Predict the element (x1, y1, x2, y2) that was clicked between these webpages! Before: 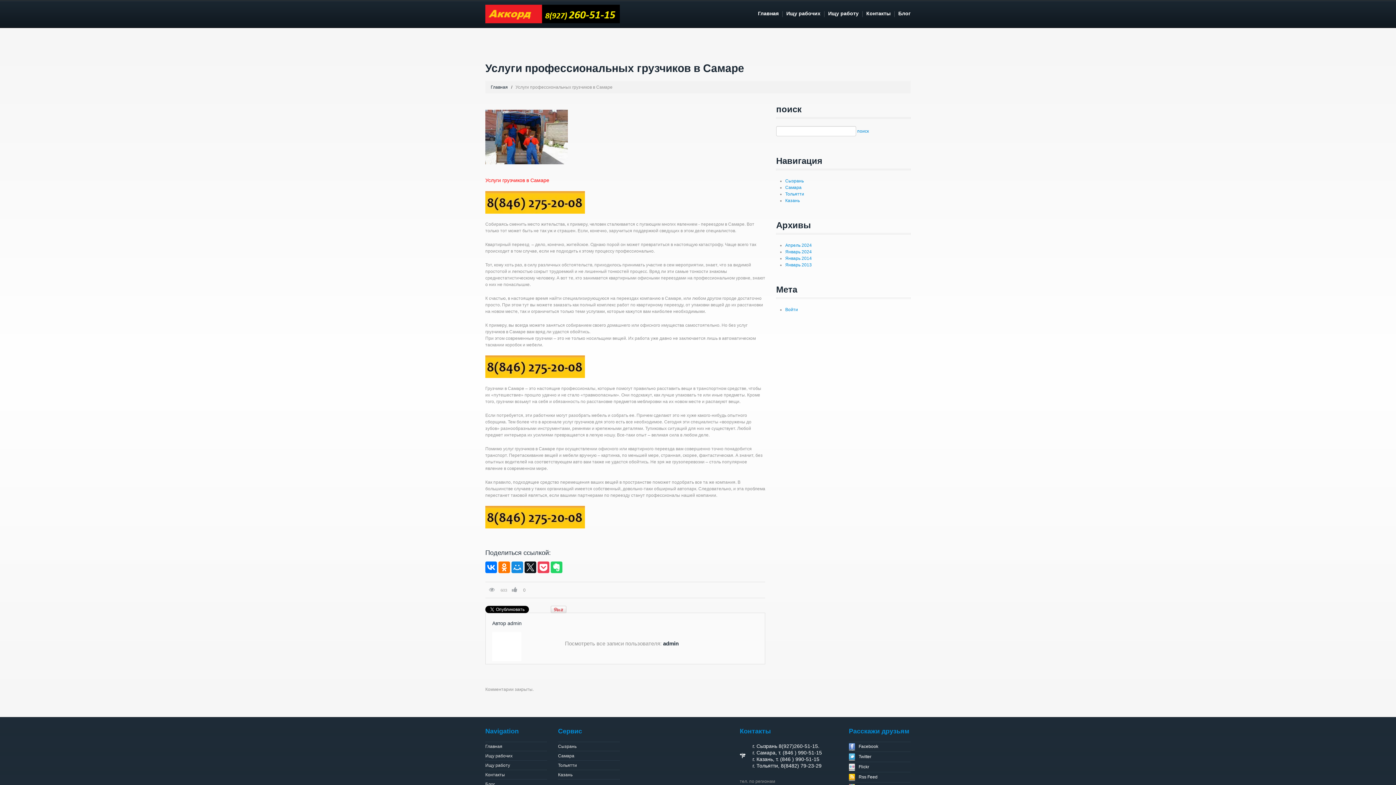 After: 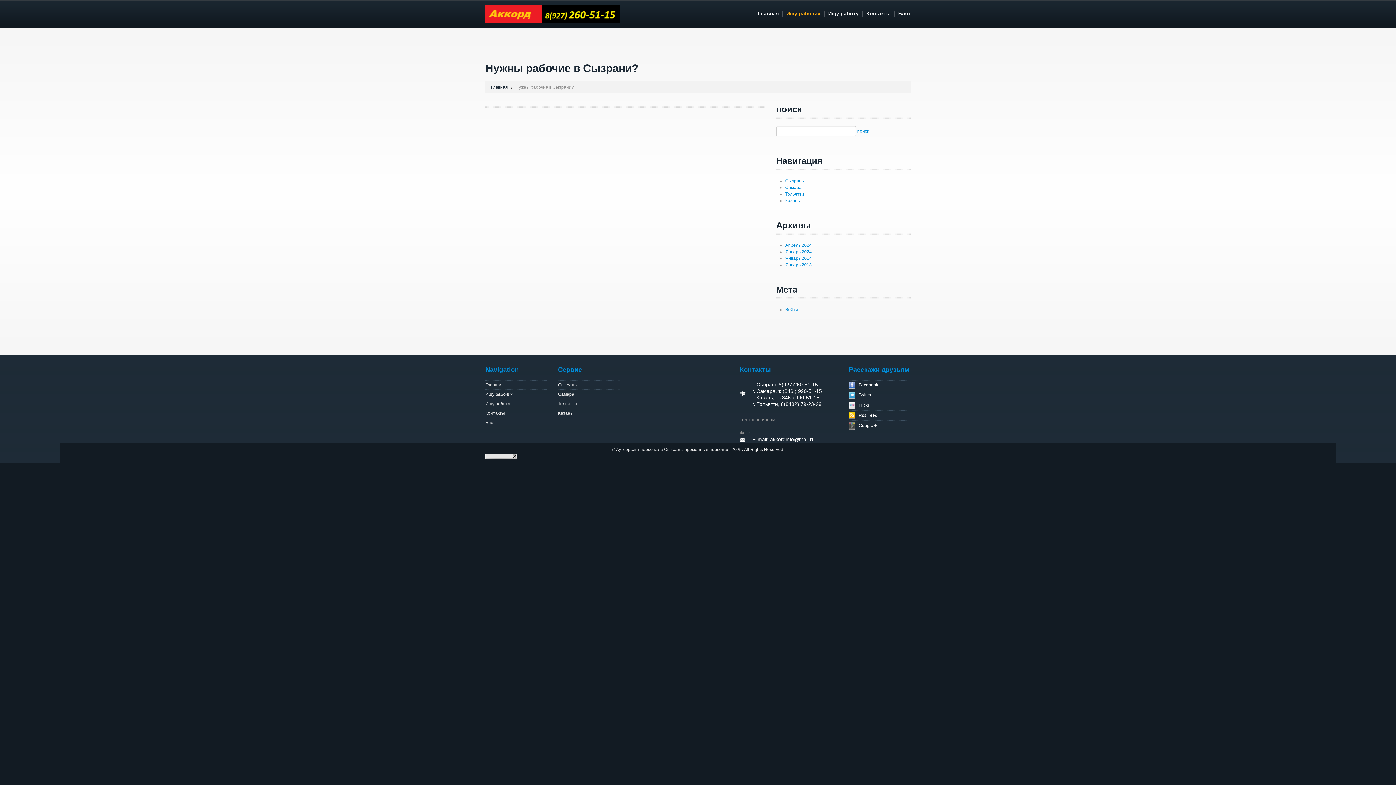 Action: label: Ищу рабочих bbox: (485, 753, 512, 758)